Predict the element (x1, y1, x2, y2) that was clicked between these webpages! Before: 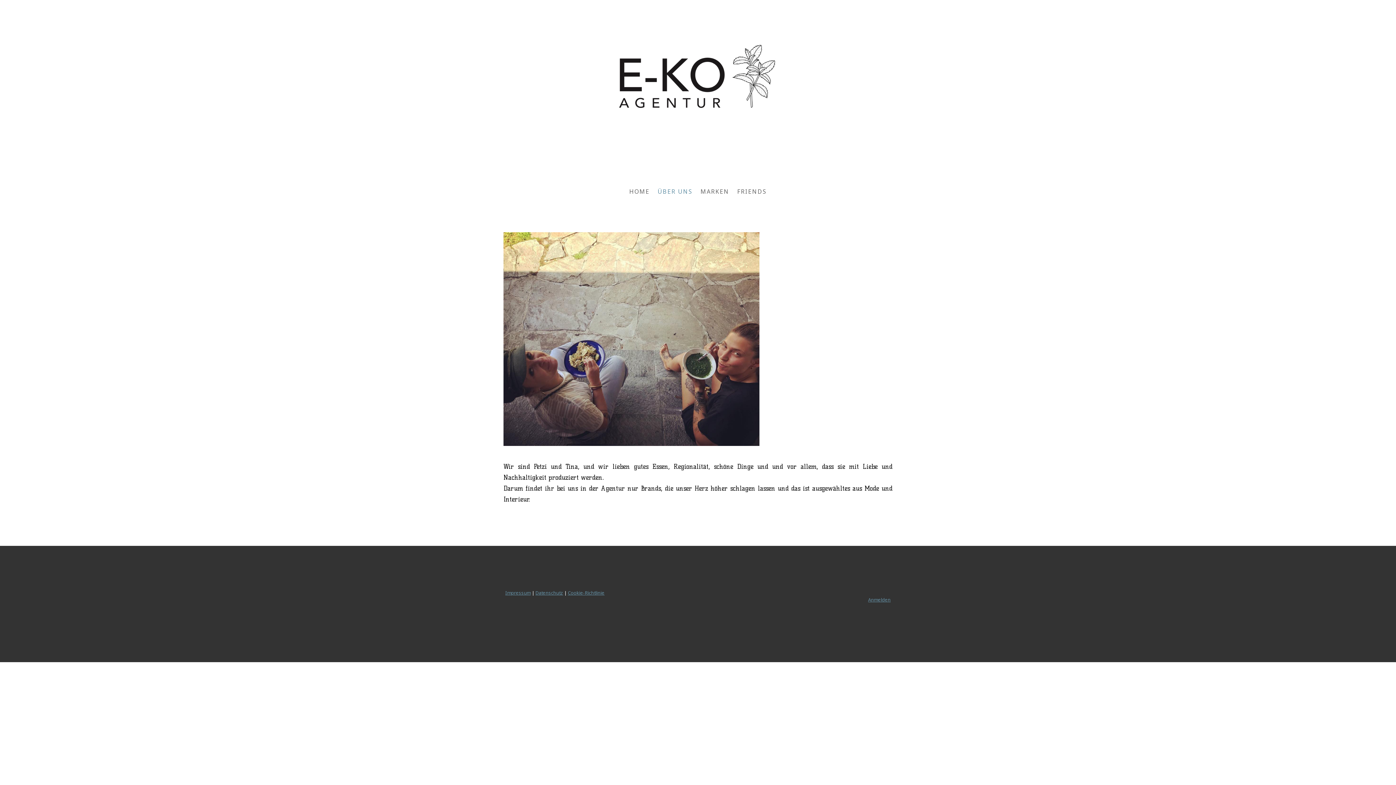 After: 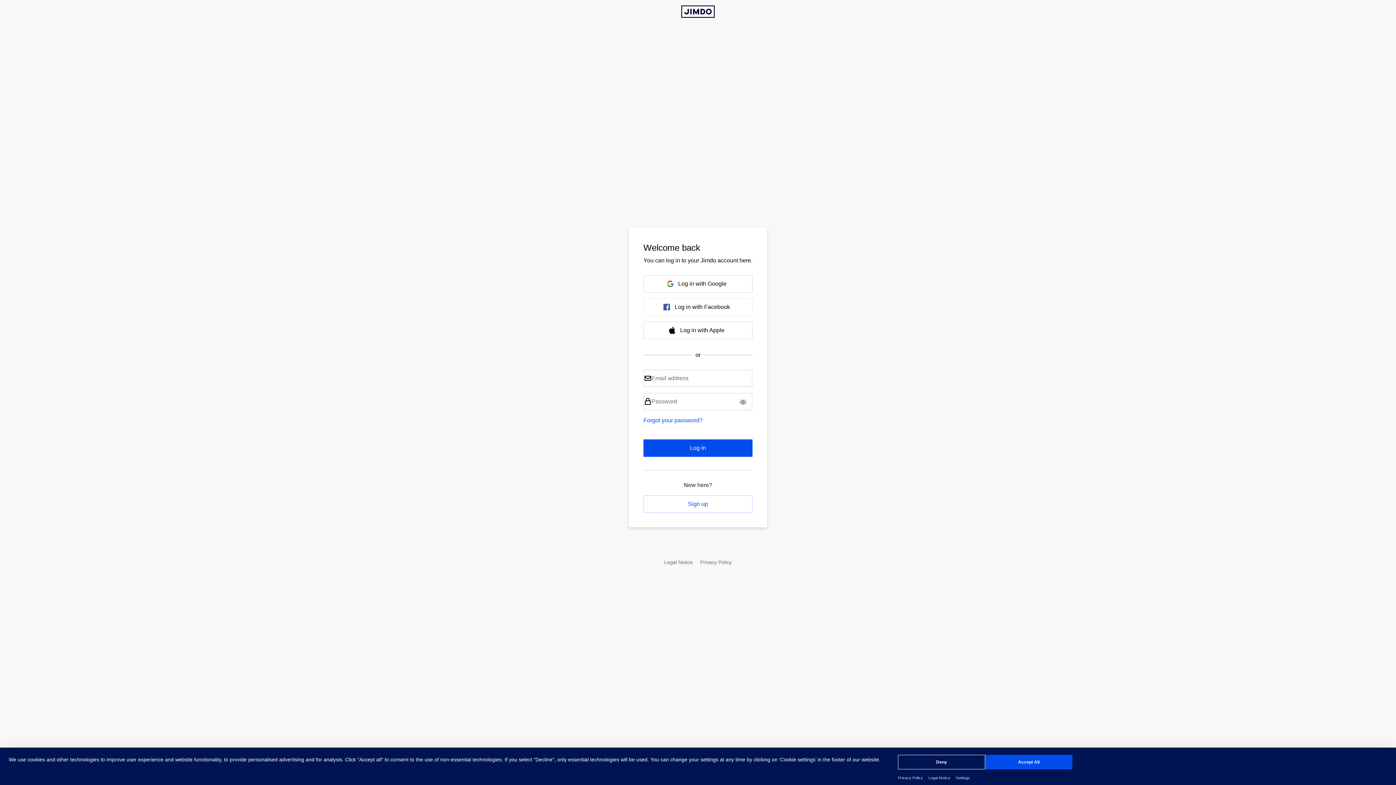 Action: label: Anmelden bbox: (868, 596, 890, 603)